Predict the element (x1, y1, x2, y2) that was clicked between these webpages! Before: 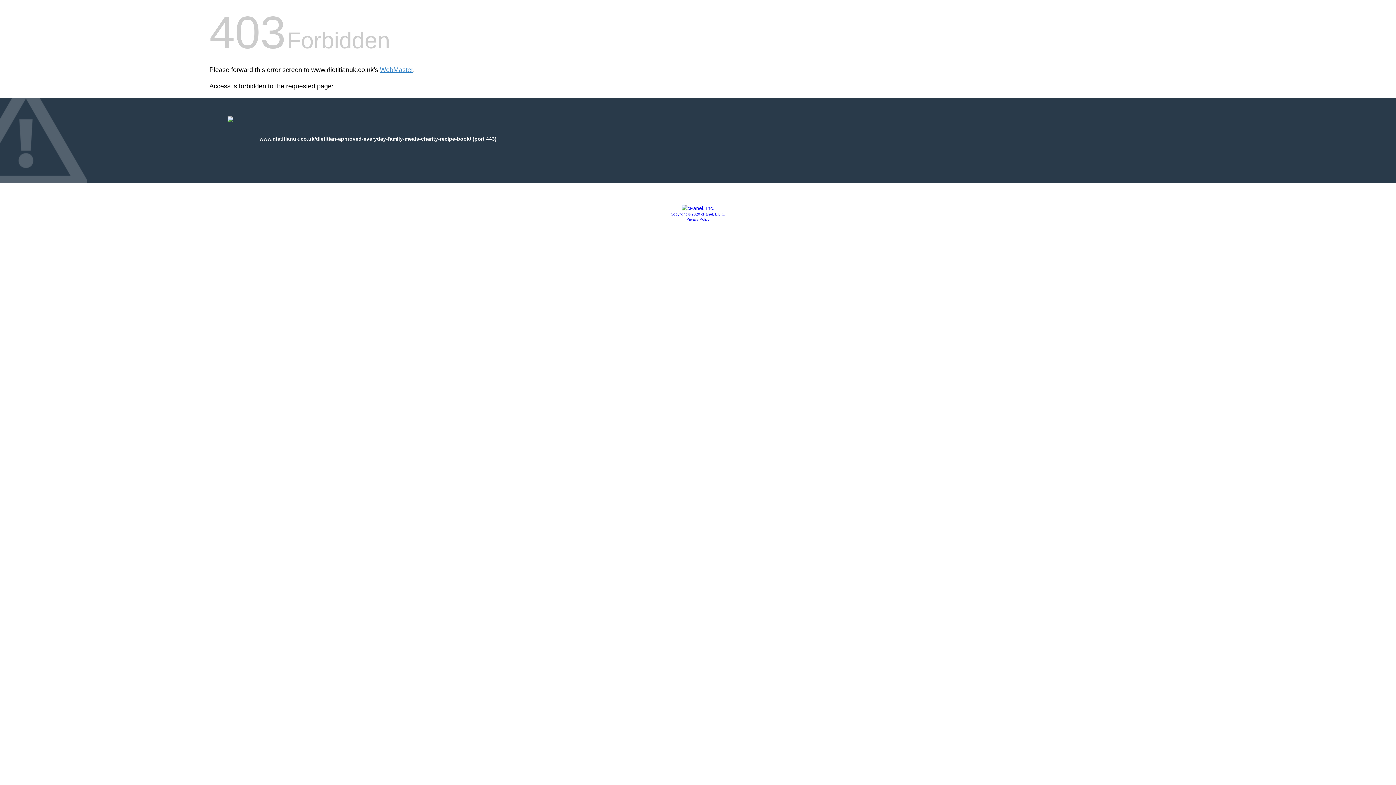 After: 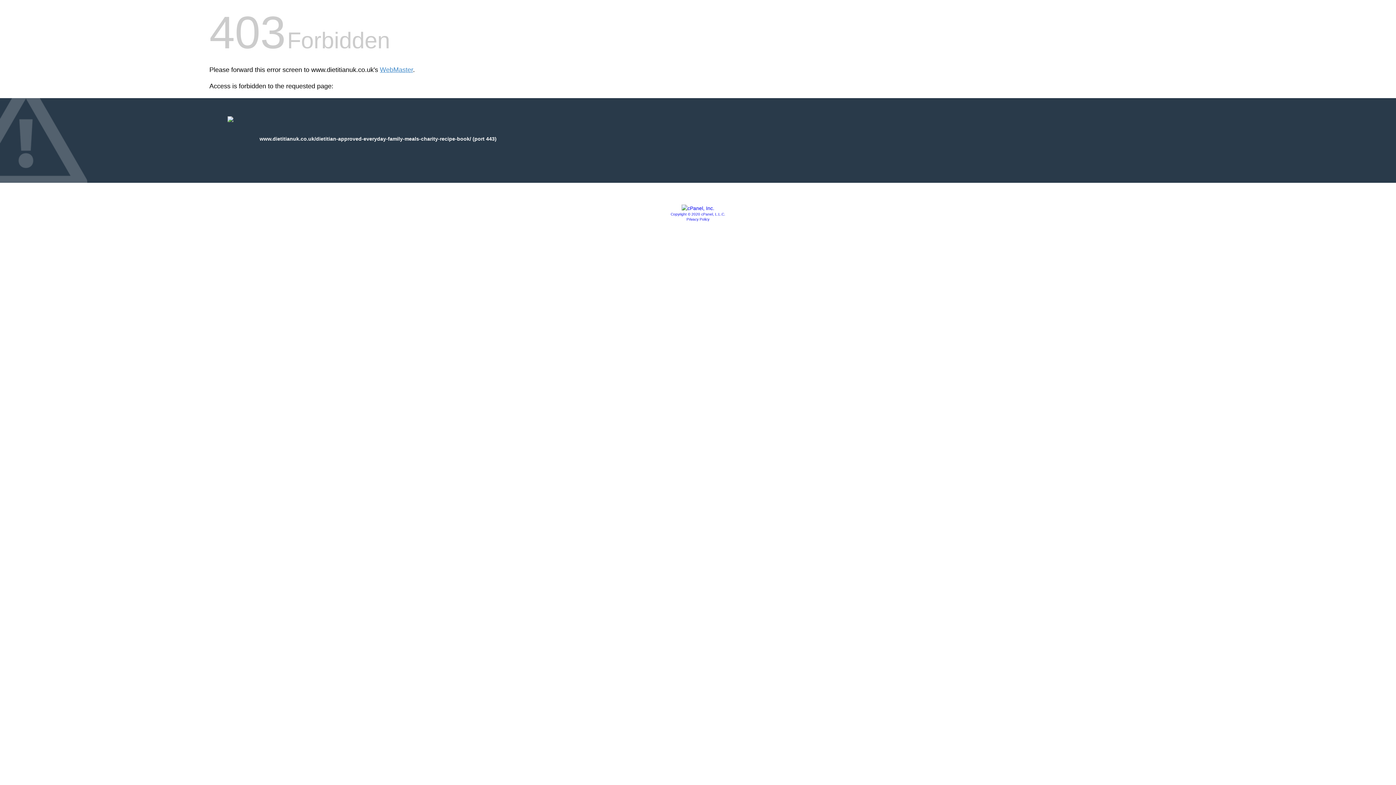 Action: bbox: (681, 205, 714, 211)